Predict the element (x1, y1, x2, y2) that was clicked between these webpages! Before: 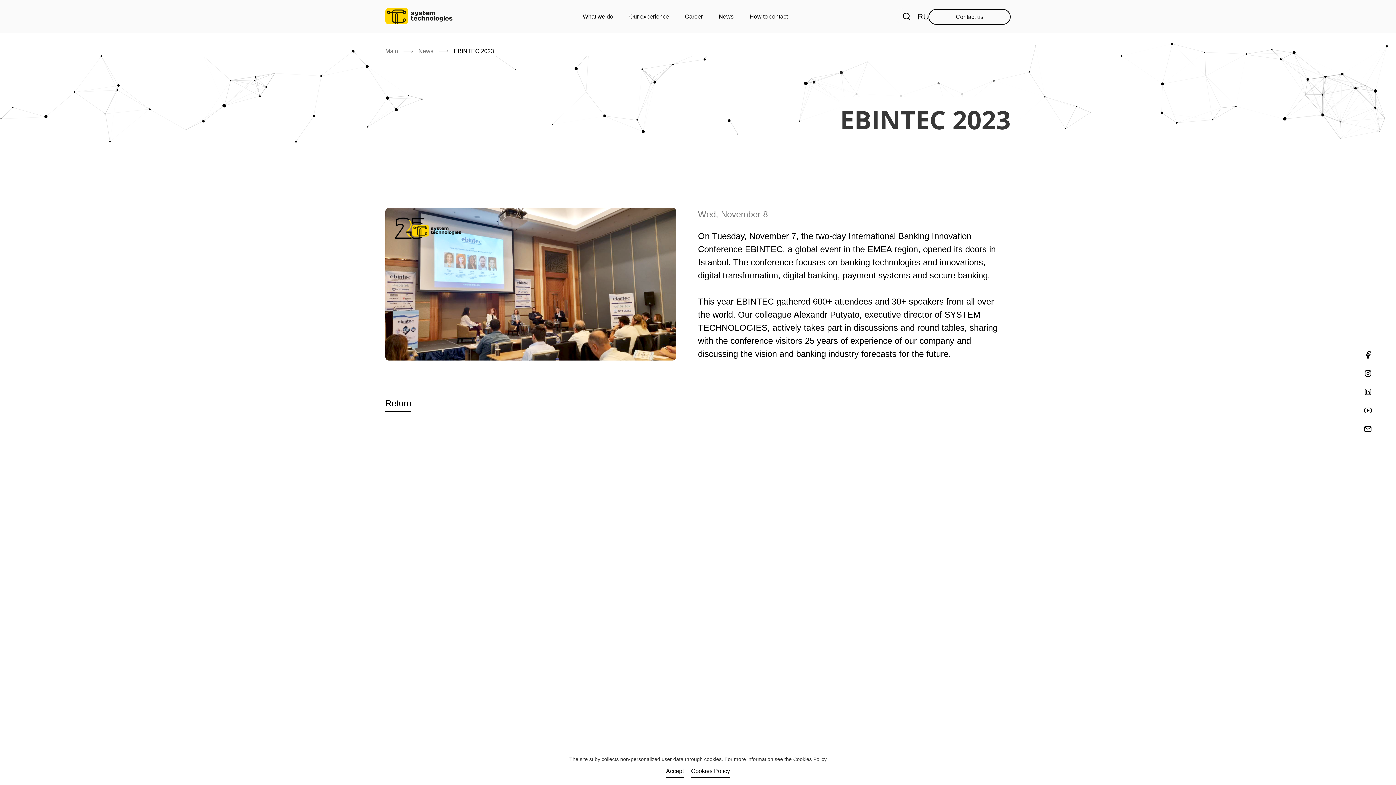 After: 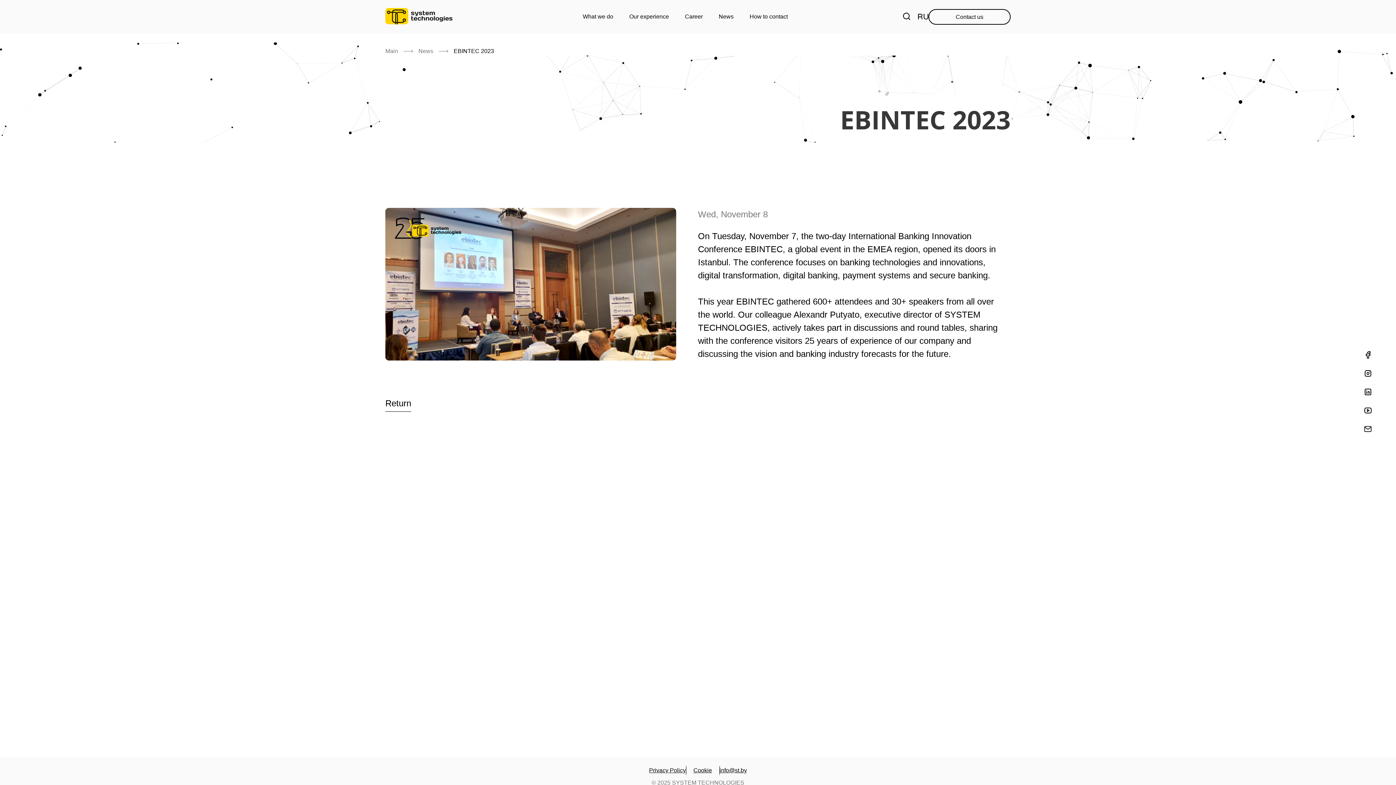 Action: bbox: (666, 766, 684, 778) label: Accept